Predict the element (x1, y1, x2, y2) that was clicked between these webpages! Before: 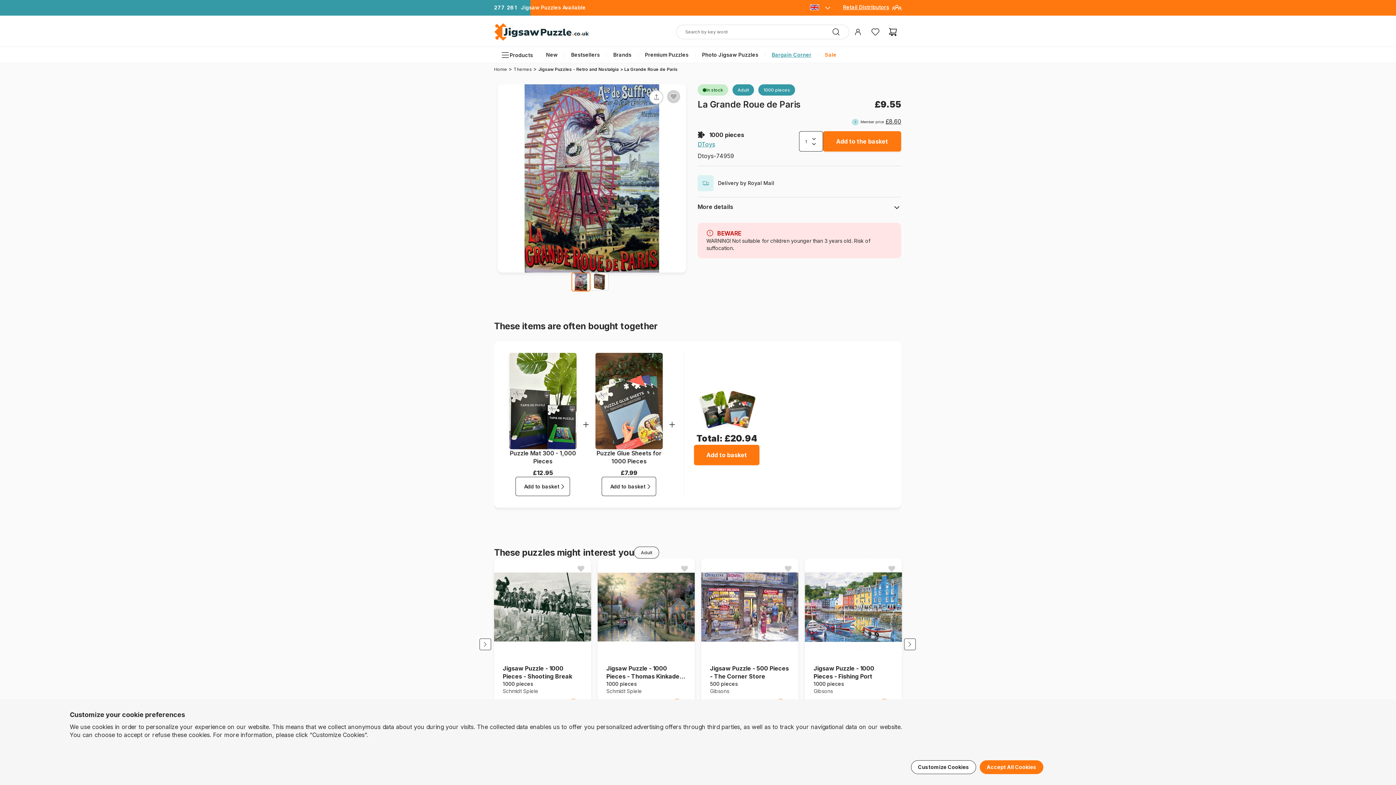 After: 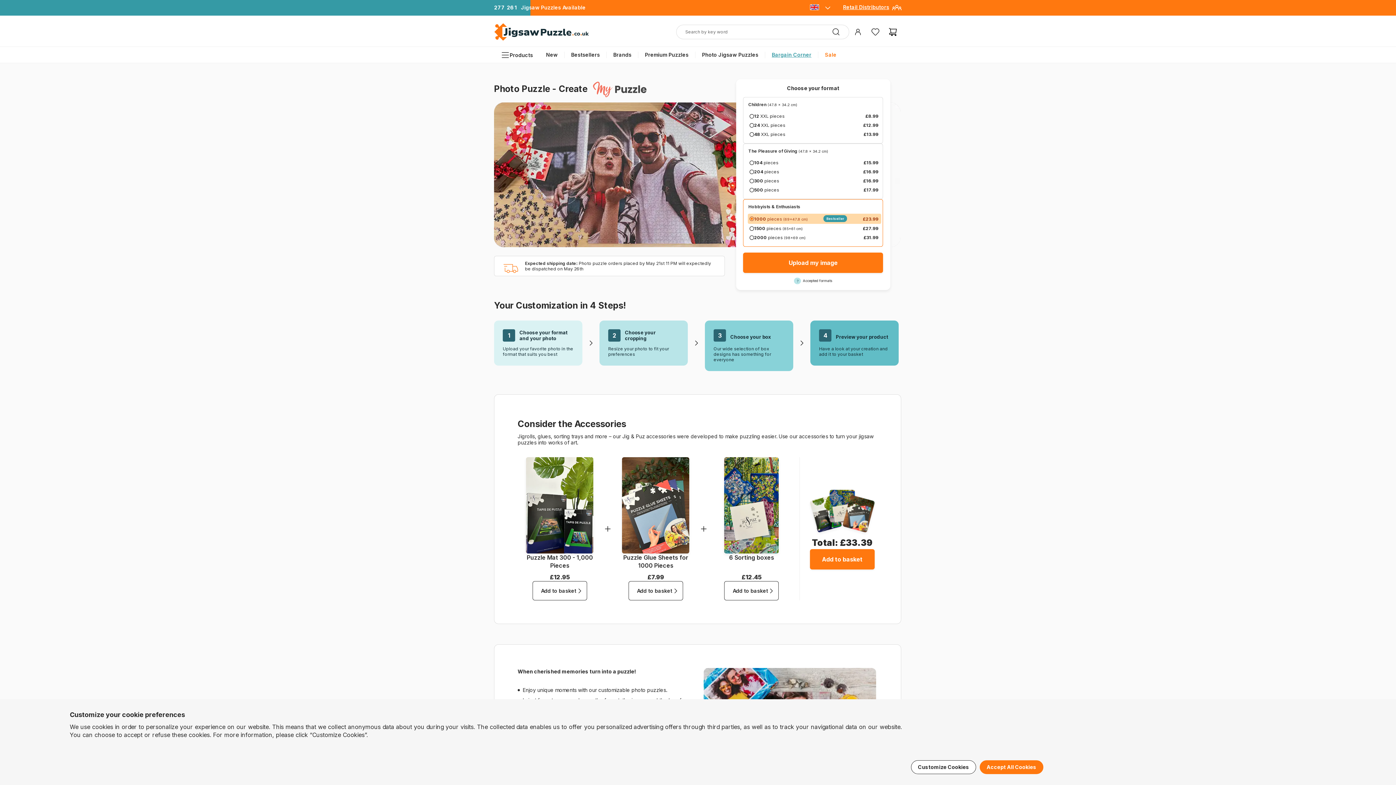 Action: bbox: (702, 51, 758, 58) label: Photo Jigsaw Puzzles